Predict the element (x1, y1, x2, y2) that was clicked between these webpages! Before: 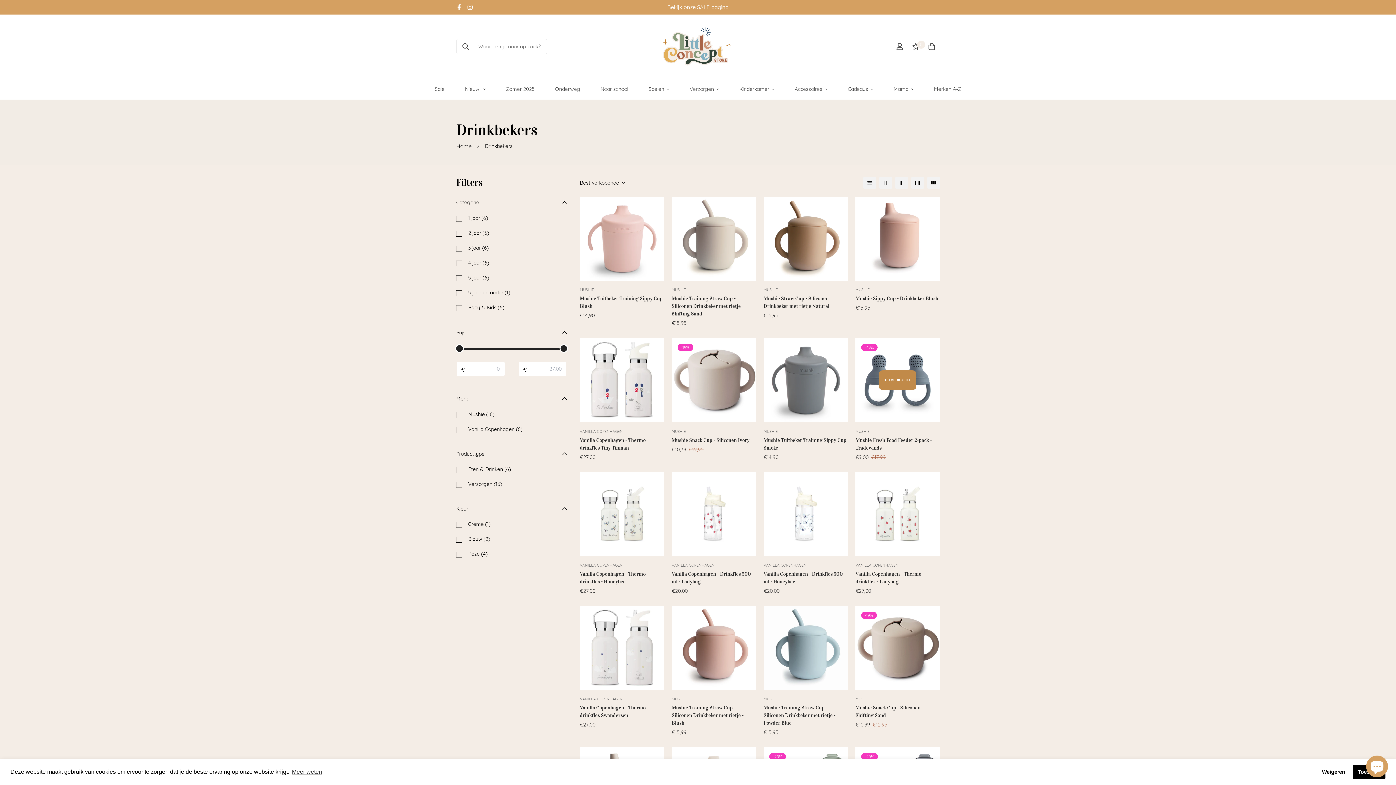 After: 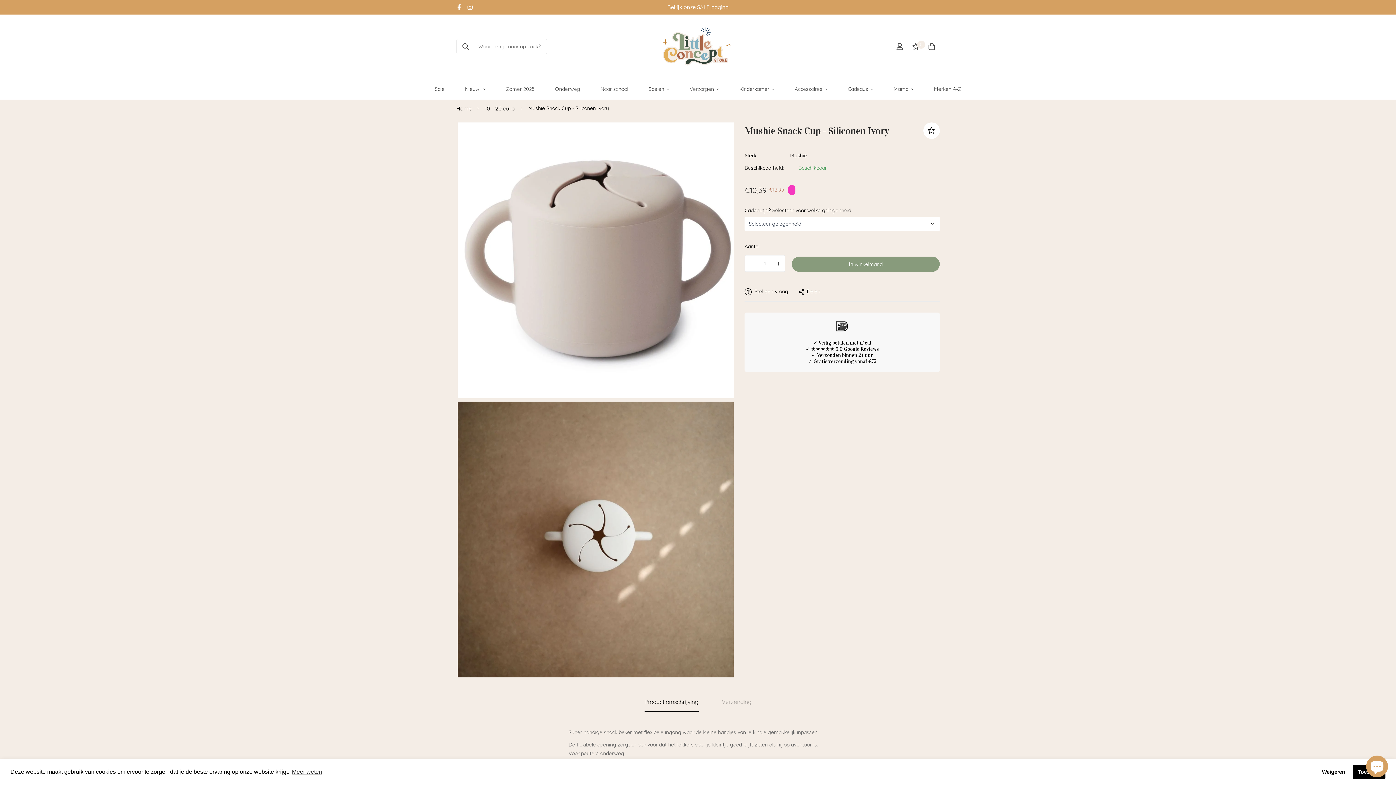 Action: bbox: (671, 338, 756, 422)